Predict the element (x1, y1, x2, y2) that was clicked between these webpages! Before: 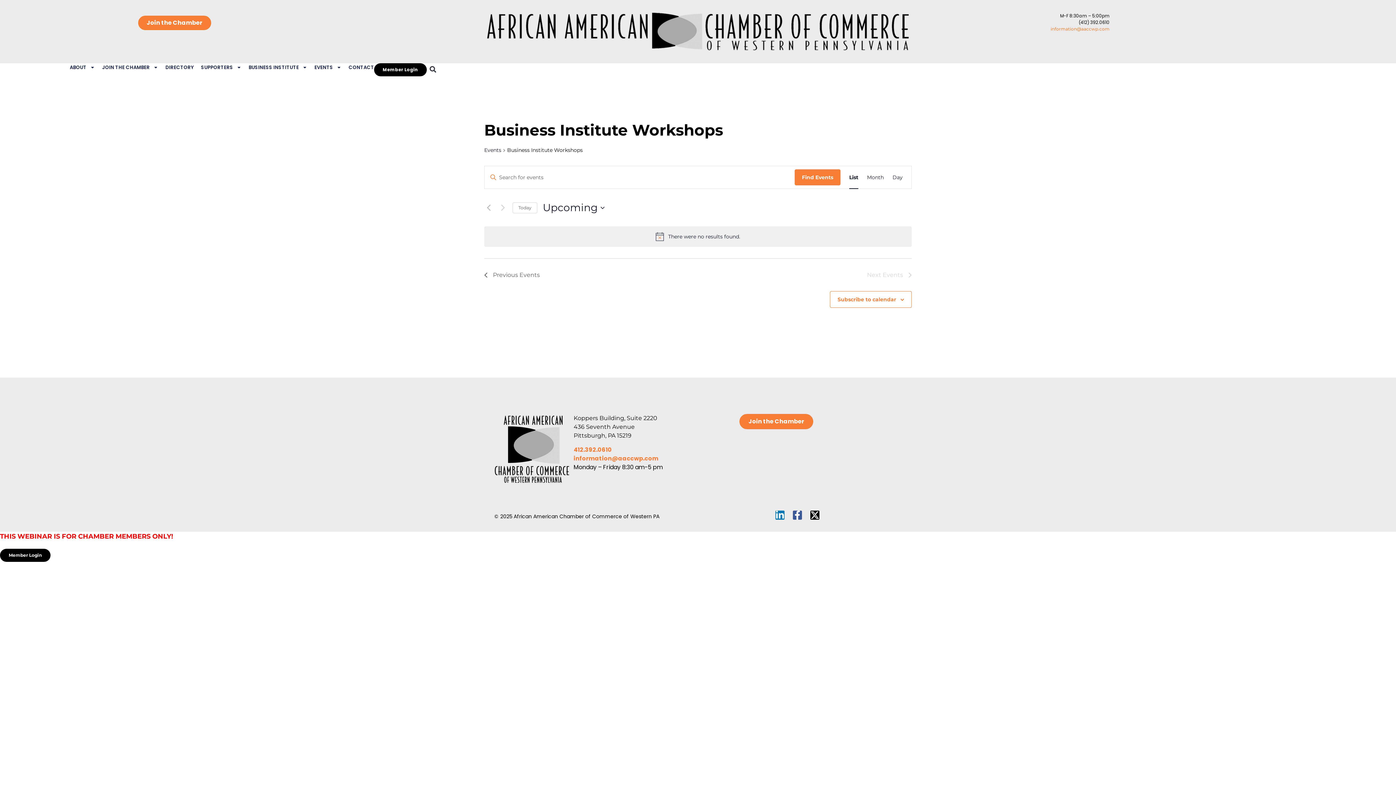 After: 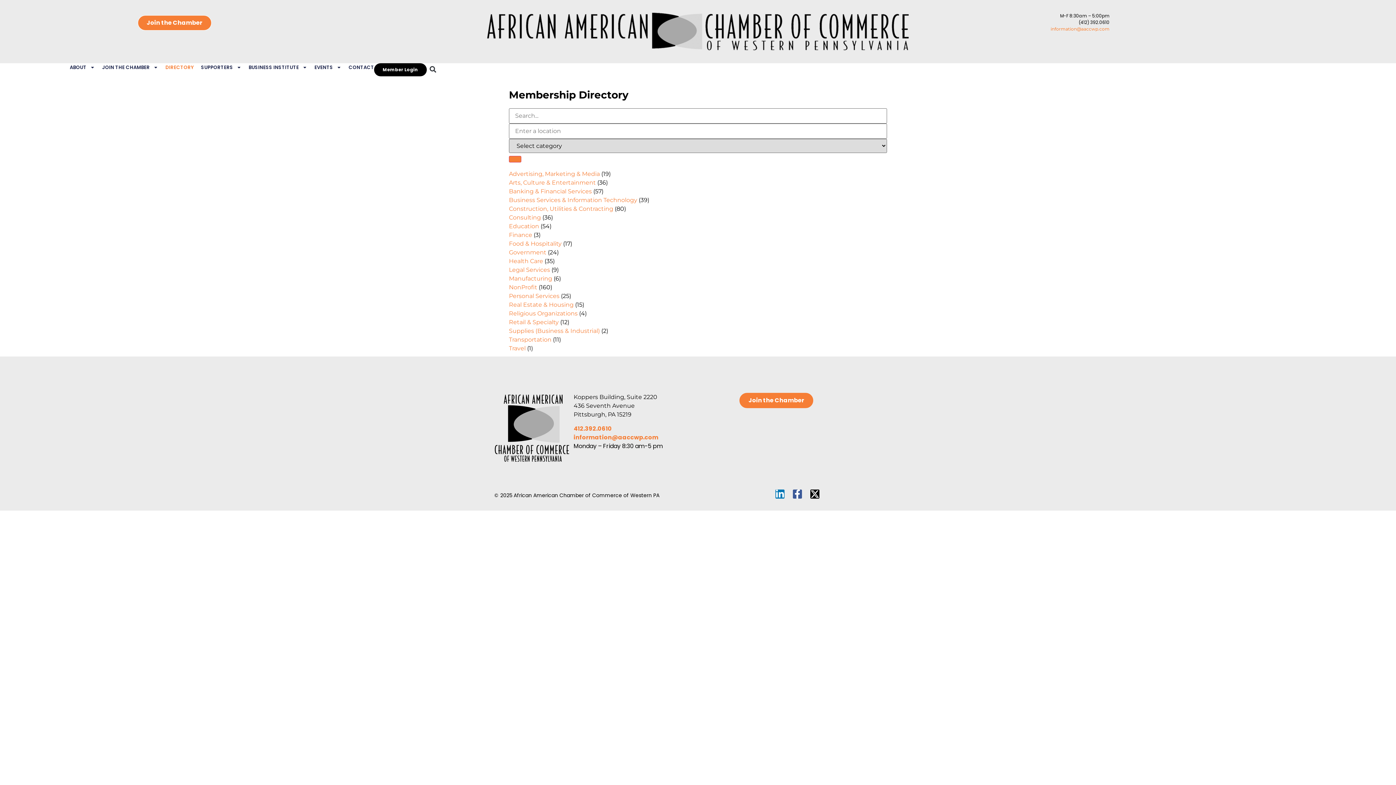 Action: bbox: (165, 63, 193, 71) label: DIRECTORY